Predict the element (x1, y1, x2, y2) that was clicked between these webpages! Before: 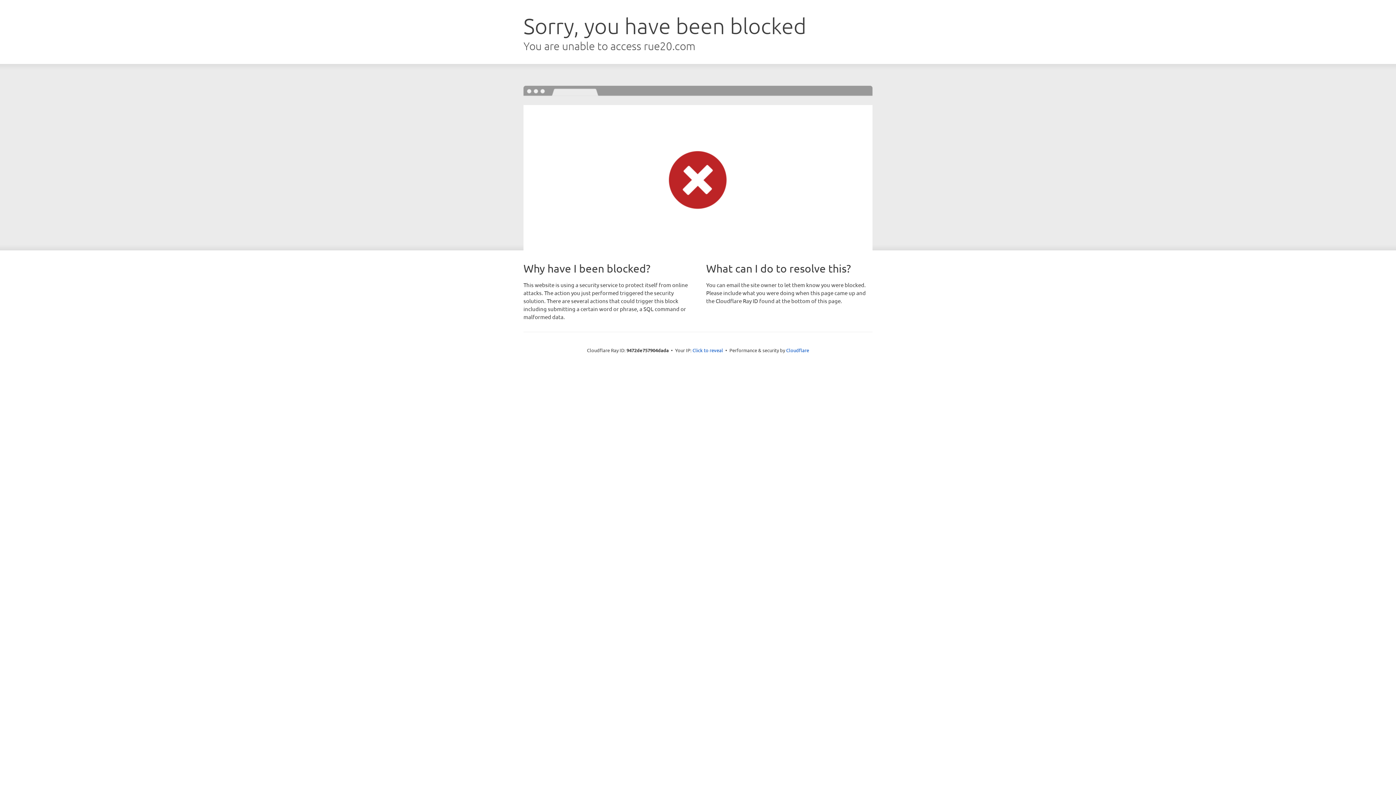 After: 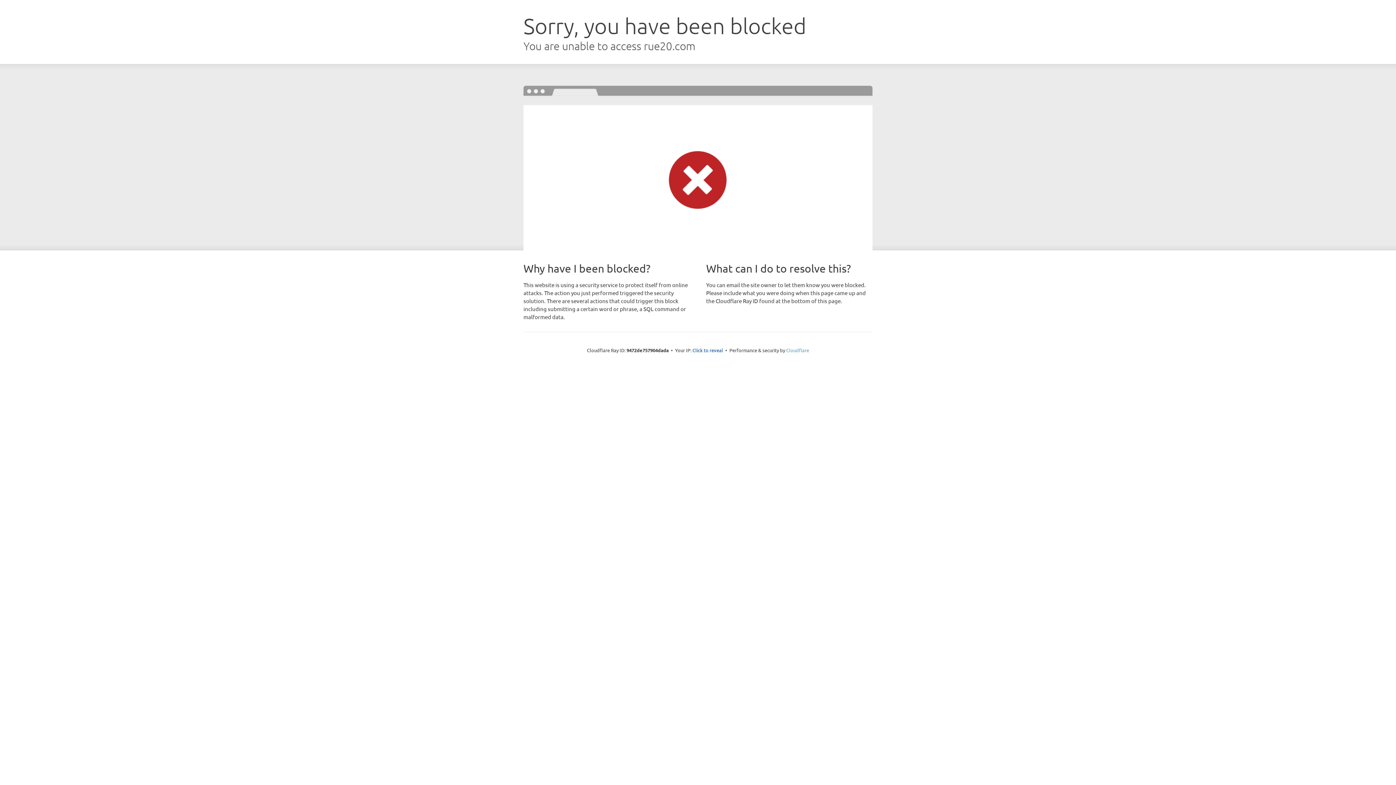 Action: label: Cloudflare bbox: (786, 347, 809, 353)